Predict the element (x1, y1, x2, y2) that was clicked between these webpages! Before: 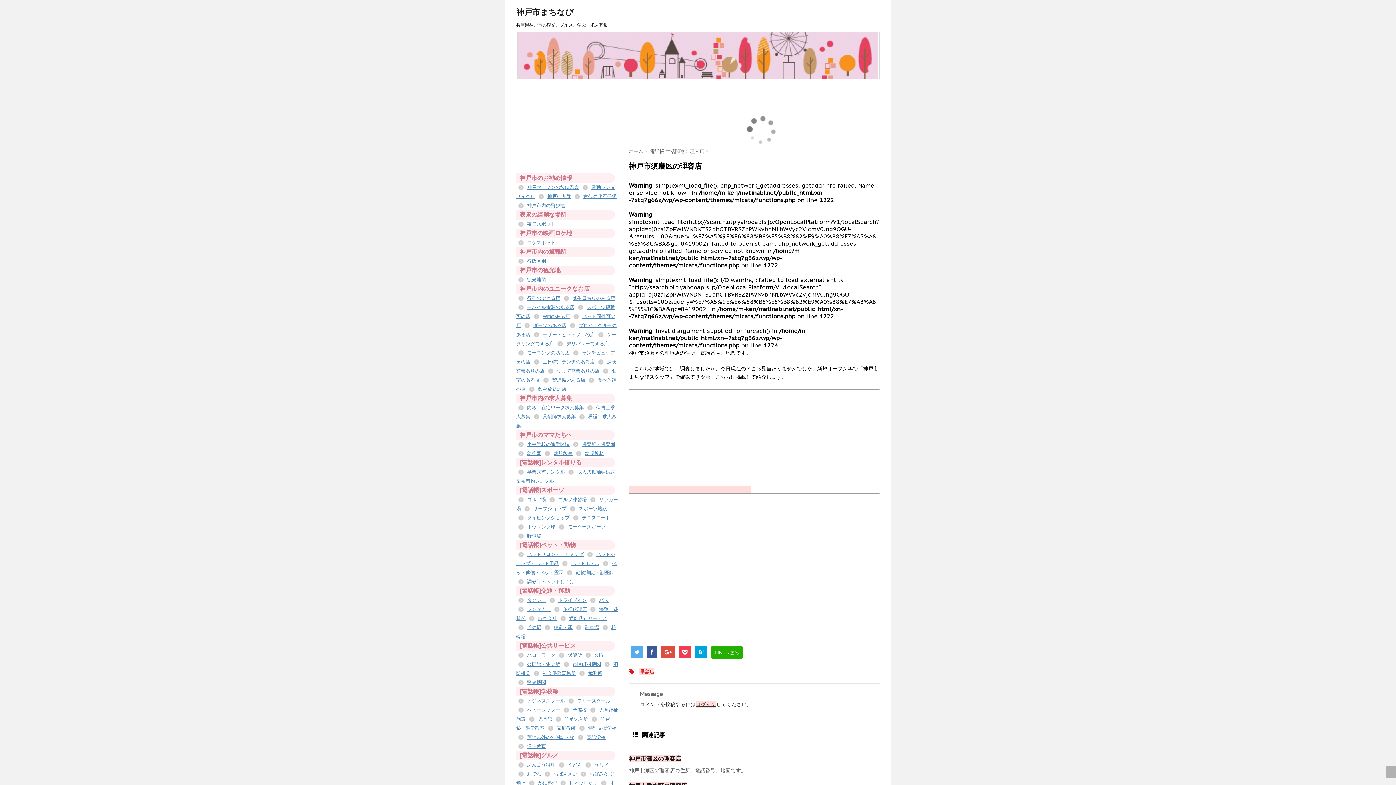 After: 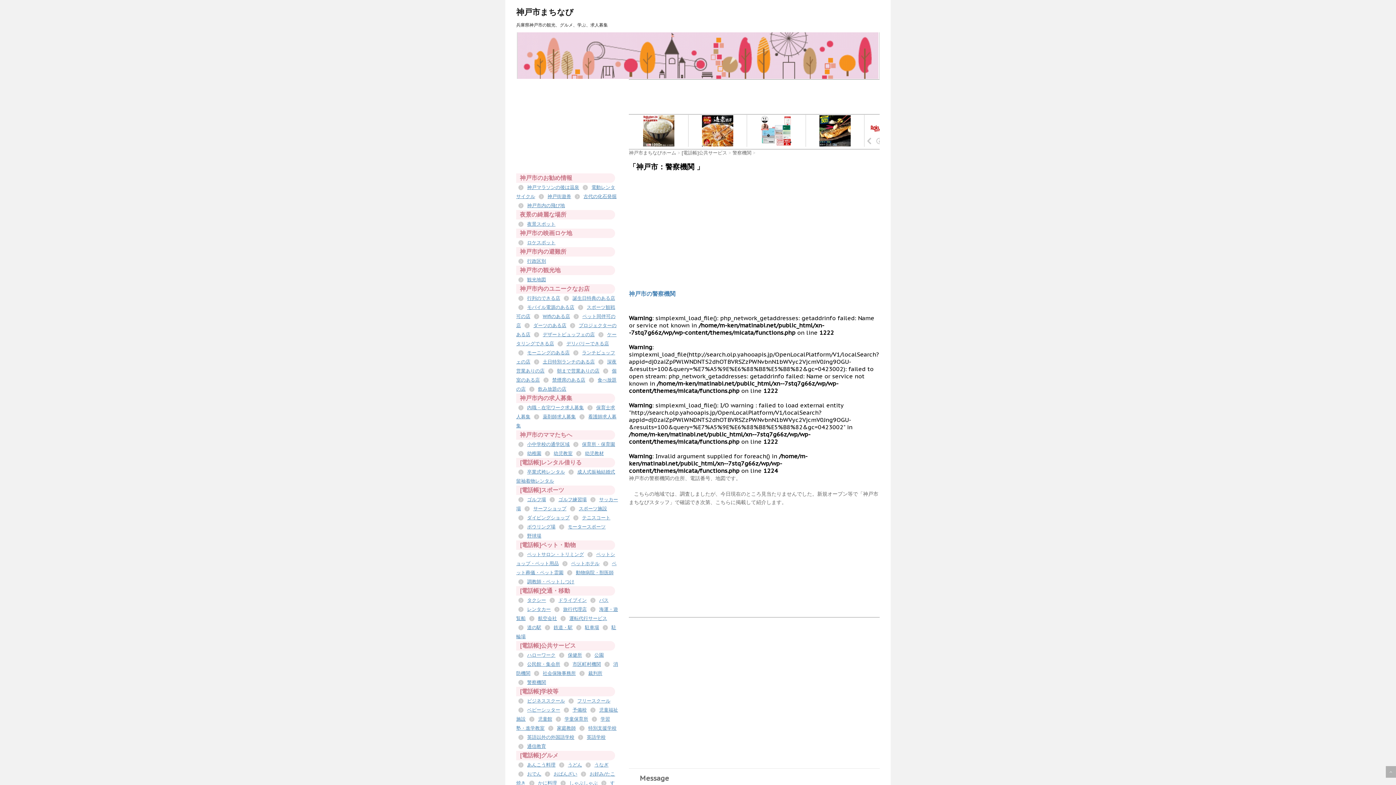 Action: bbox: (527, 679, 546, 685) label: 警察機関